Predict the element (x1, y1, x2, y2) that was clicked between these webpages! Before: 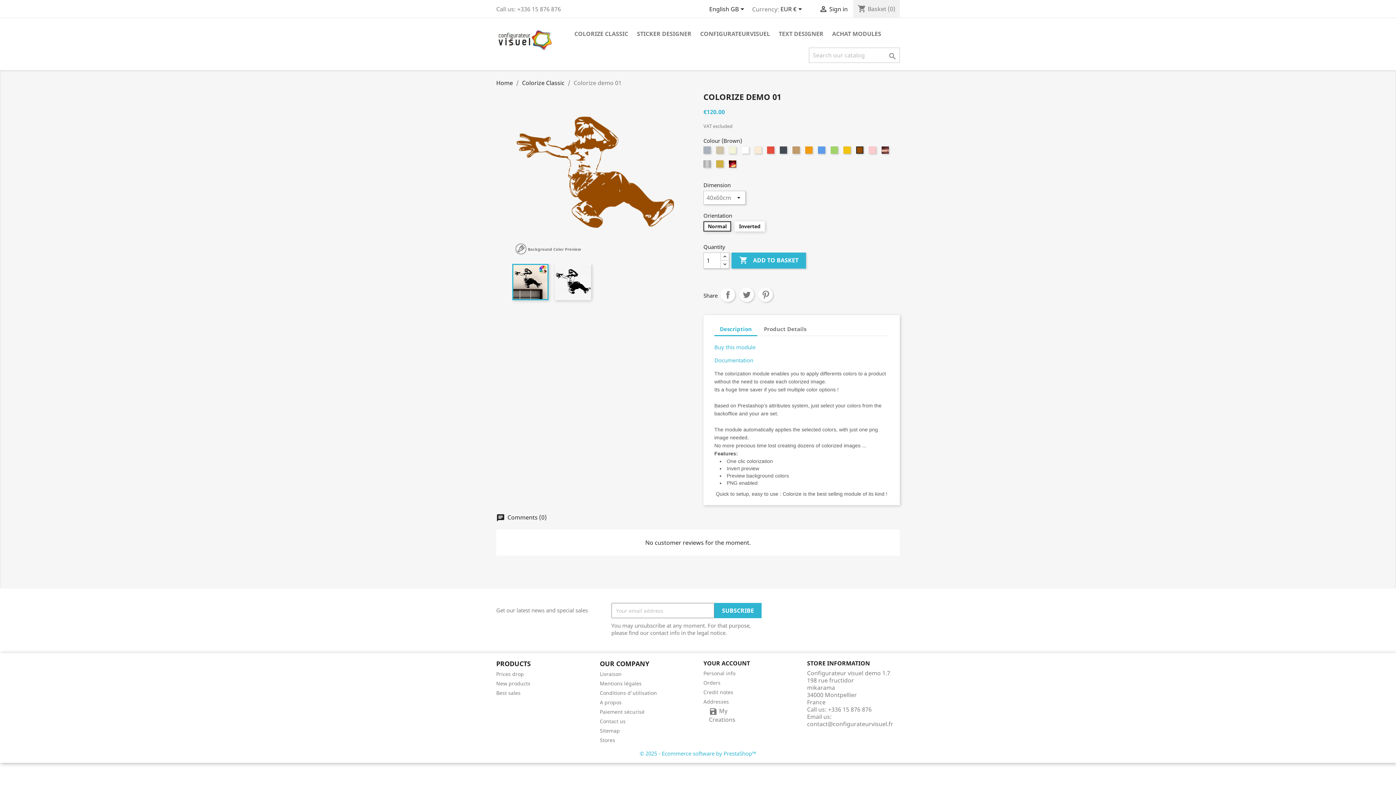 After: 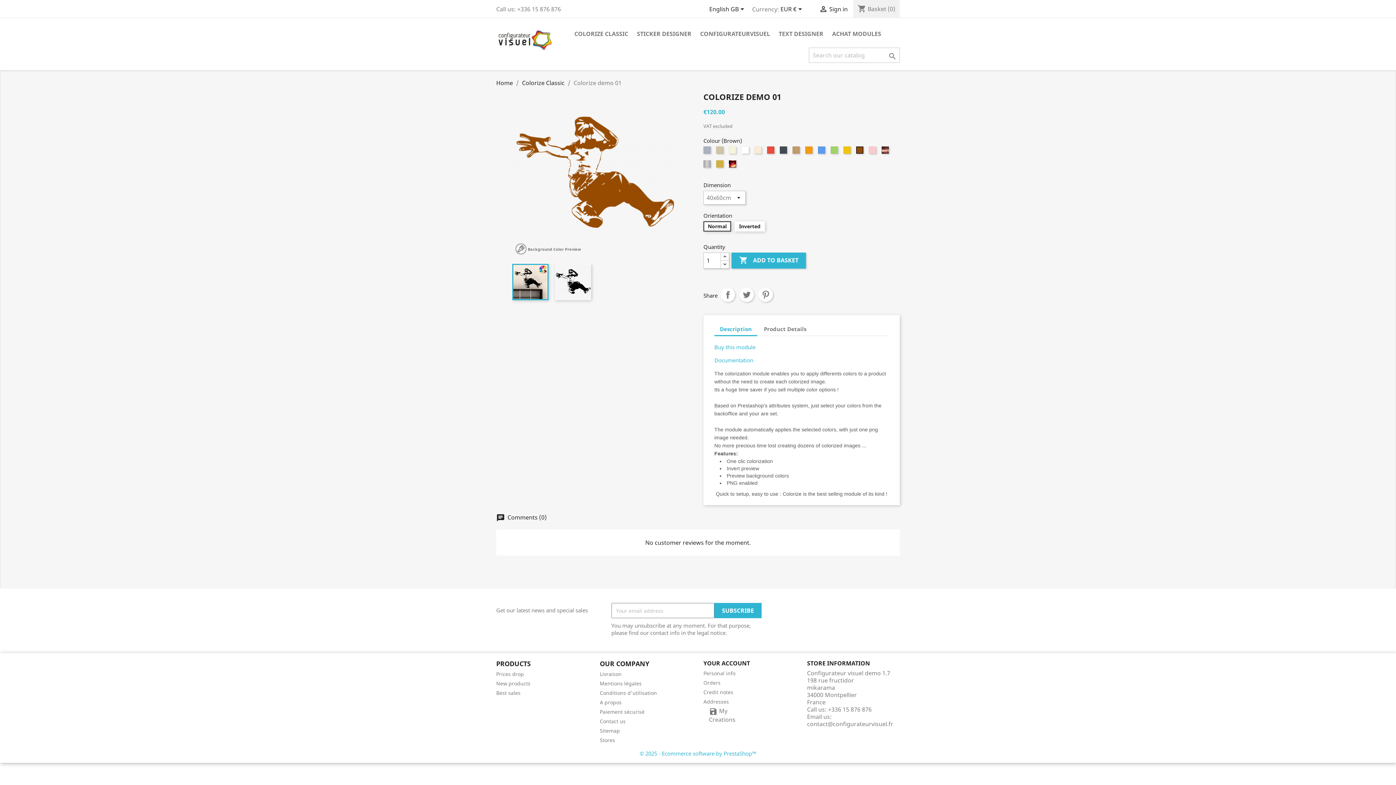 Action: bbox: (714, 343, 755, 350) label: Buy this module